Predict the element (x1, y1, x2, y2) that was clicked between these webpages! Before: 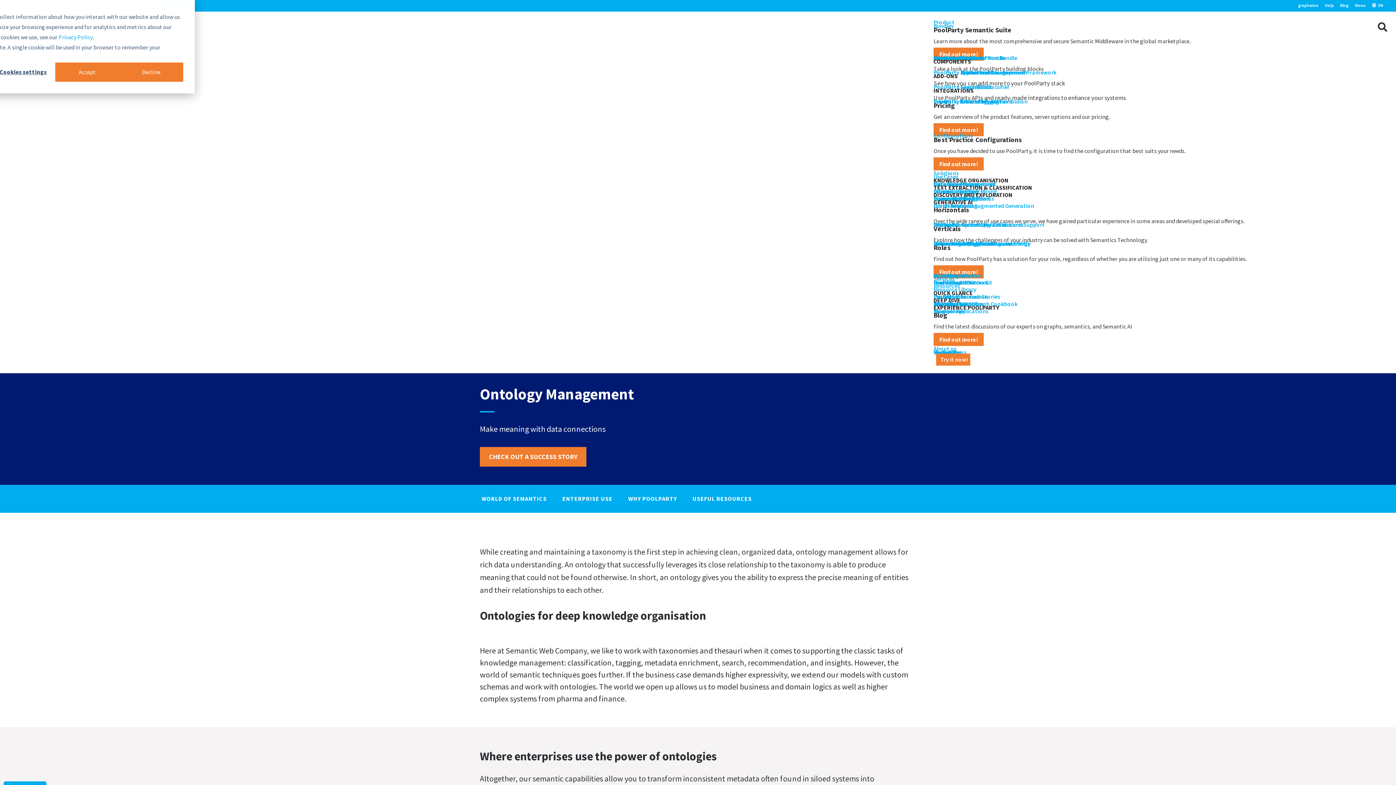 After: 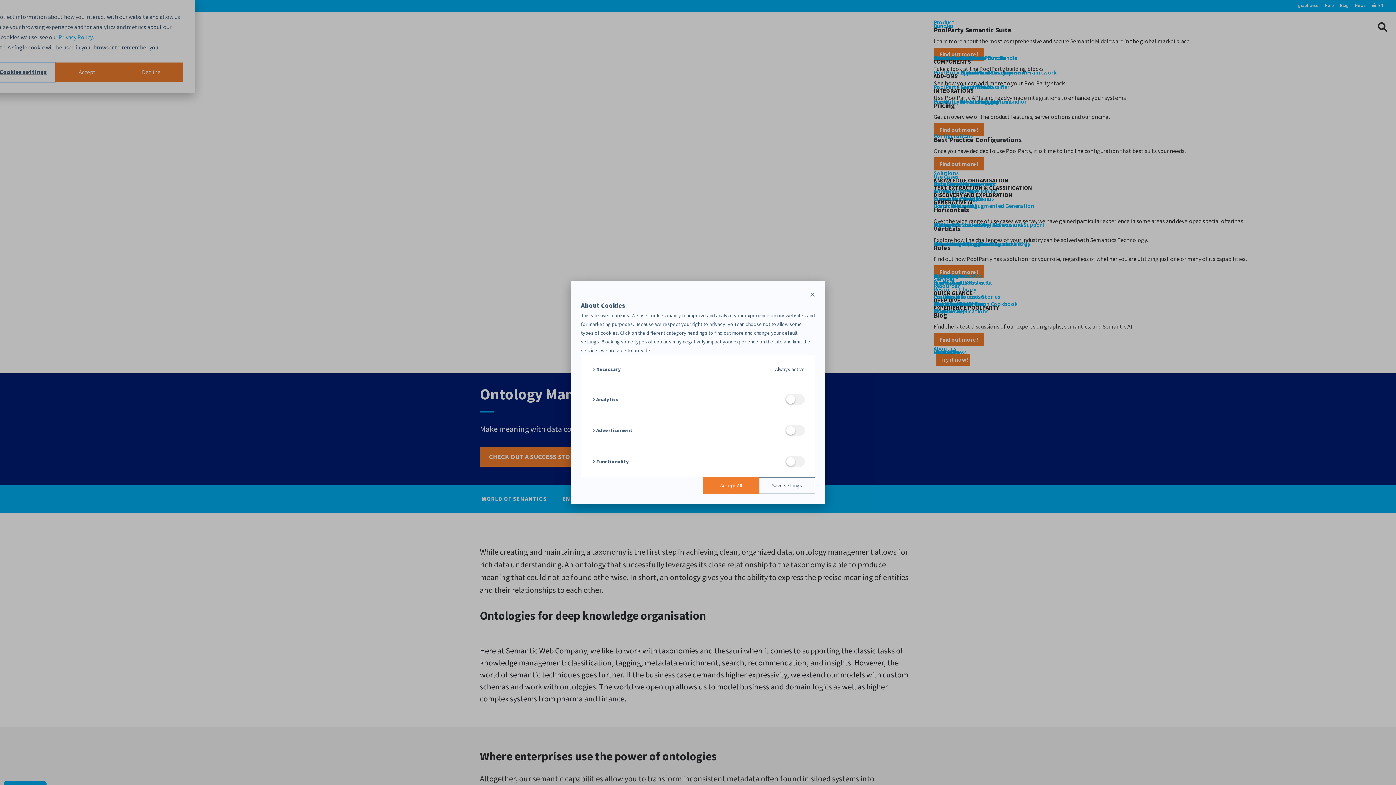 Action: bbox: (-8, 62, 55, 81) label: Cookies settings